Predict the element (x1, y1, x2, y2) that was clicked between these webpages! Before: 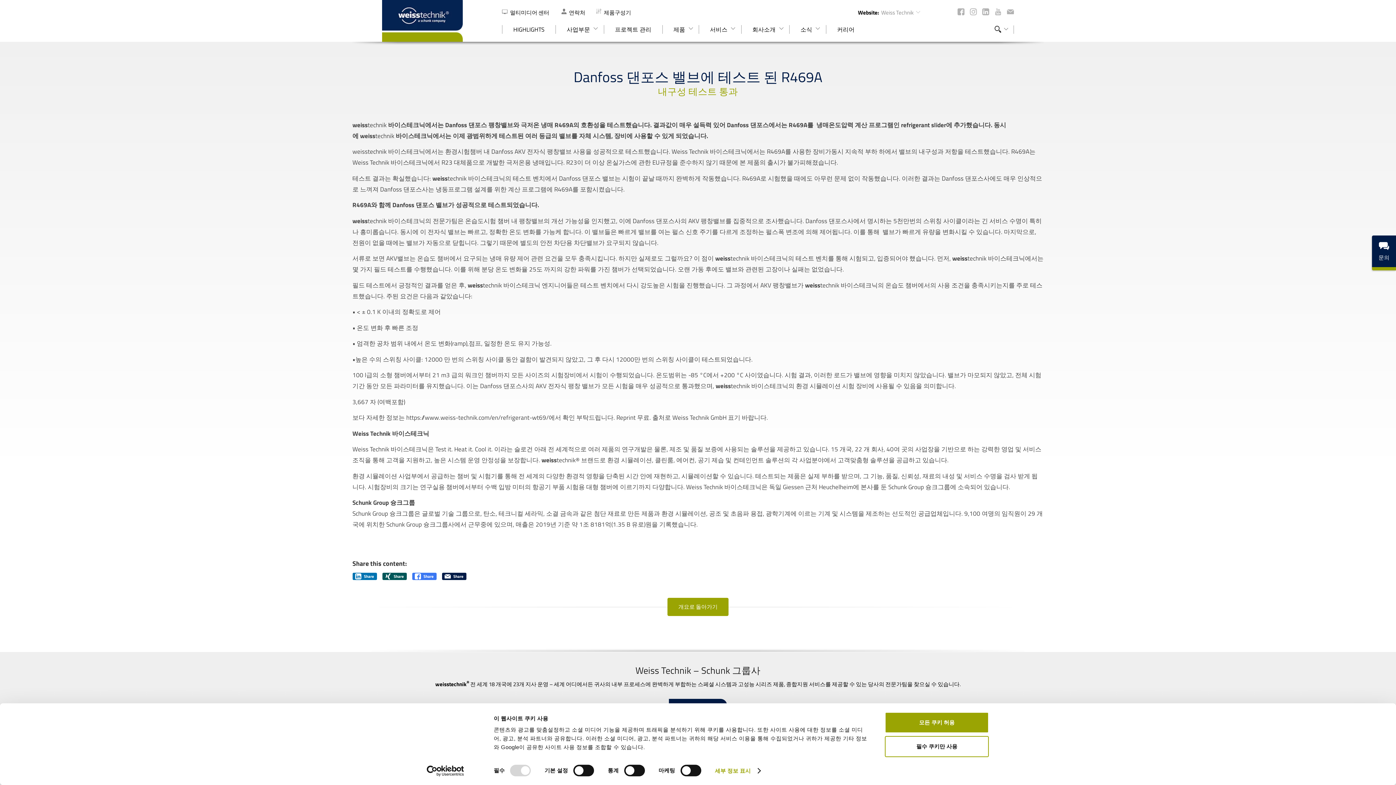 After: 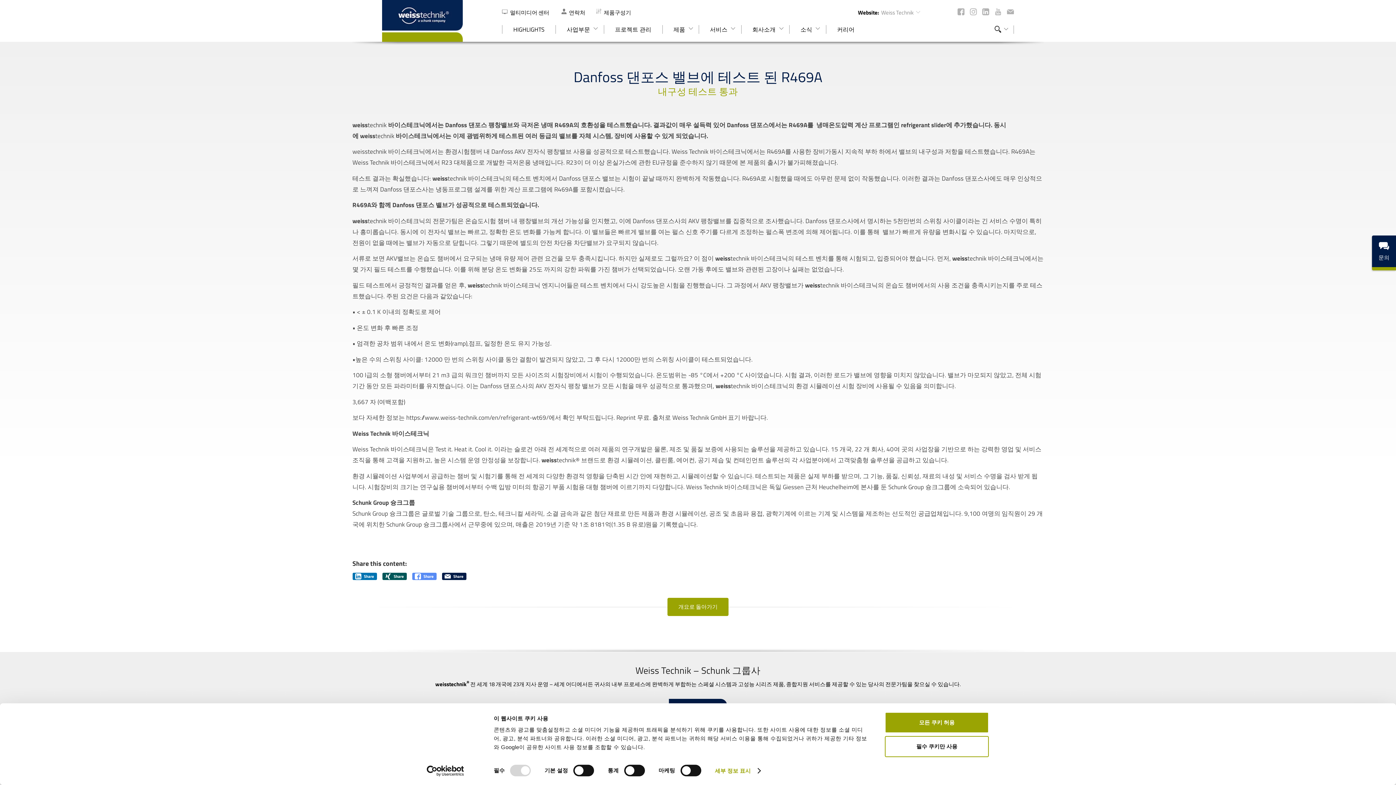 Action: bbox: (412, 572, 436, 580) label: Share